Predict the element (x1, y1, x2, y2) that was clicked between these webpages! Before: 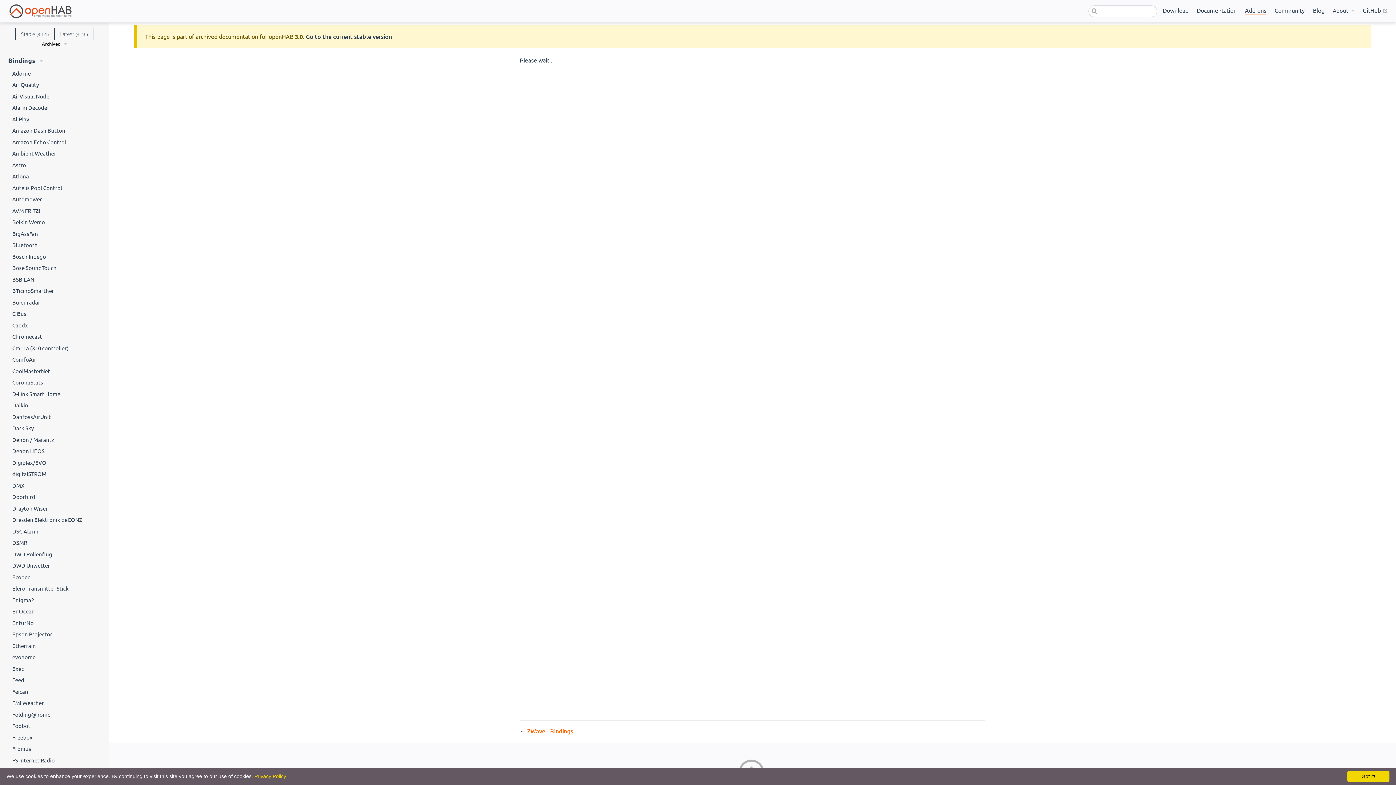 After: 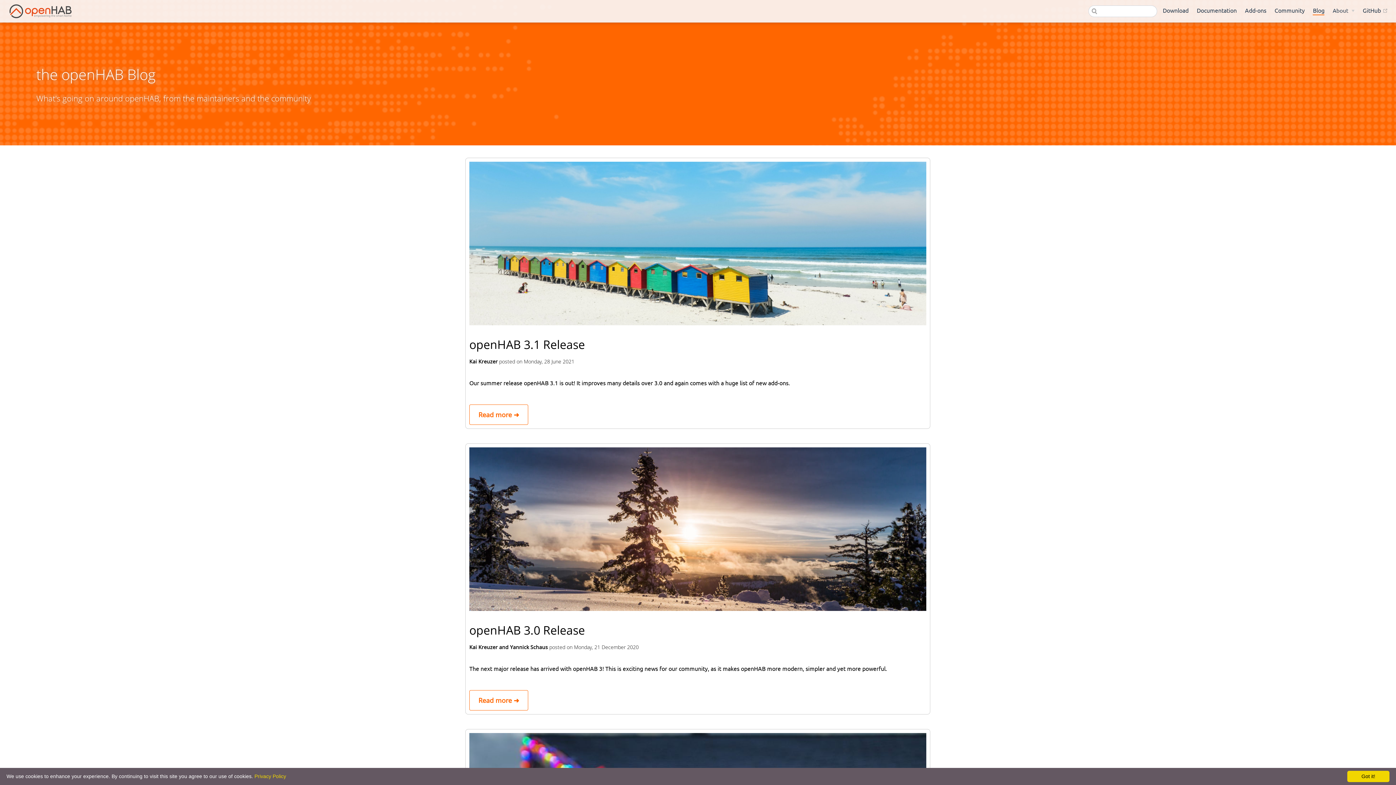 Action: bbox: (1313, 5, 1324, 14) label: Blog